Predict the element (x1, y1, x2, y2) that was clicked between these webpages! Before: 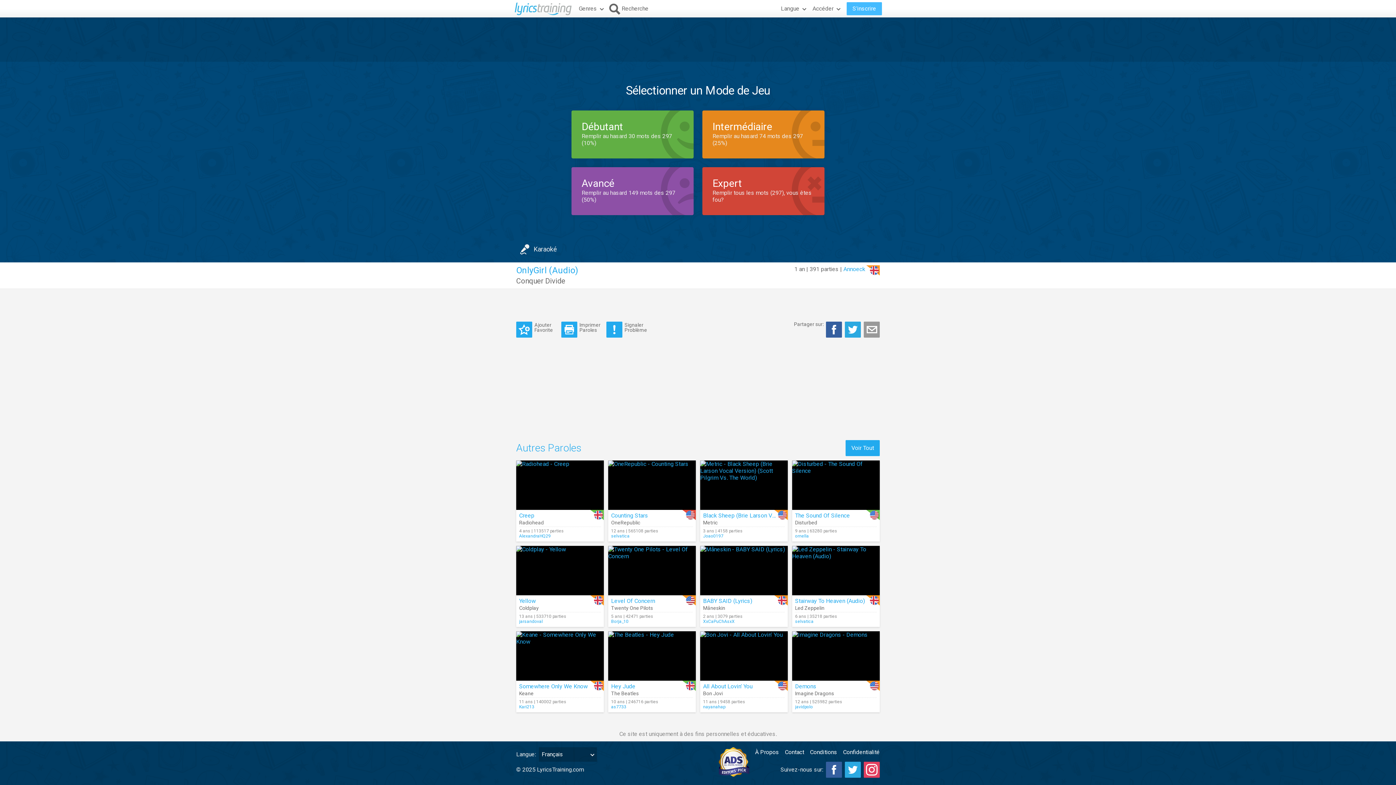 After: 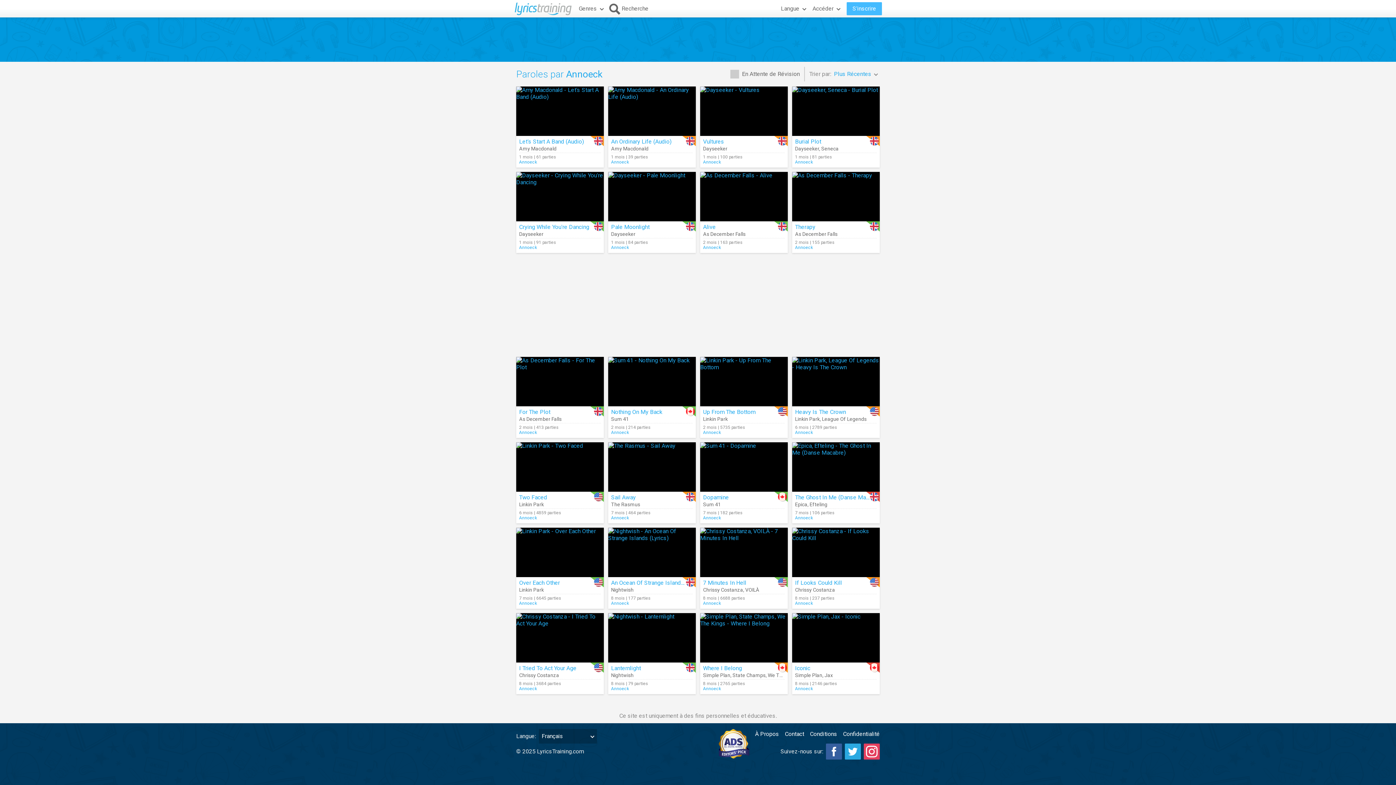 Action: bbox: (843, 265, 865, 272) label: Annoeck